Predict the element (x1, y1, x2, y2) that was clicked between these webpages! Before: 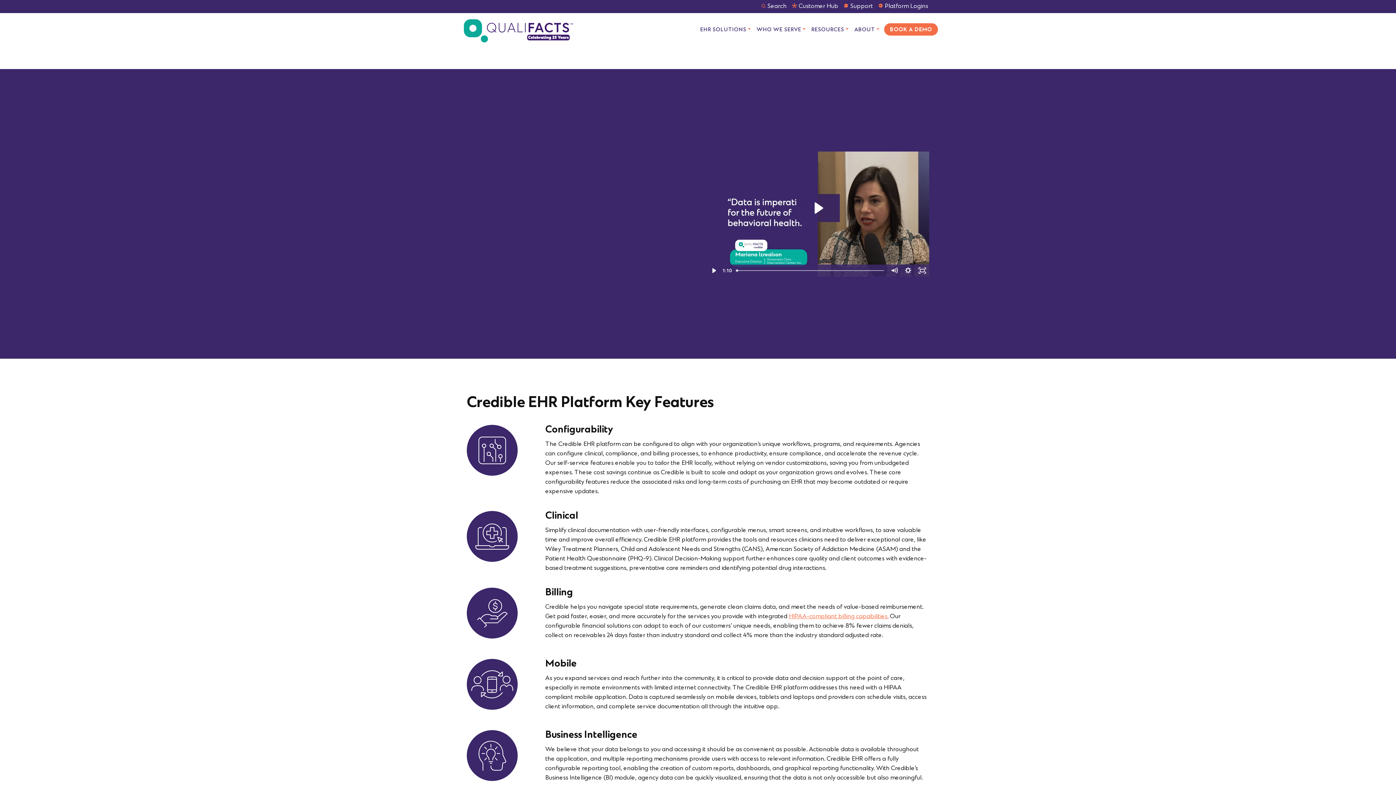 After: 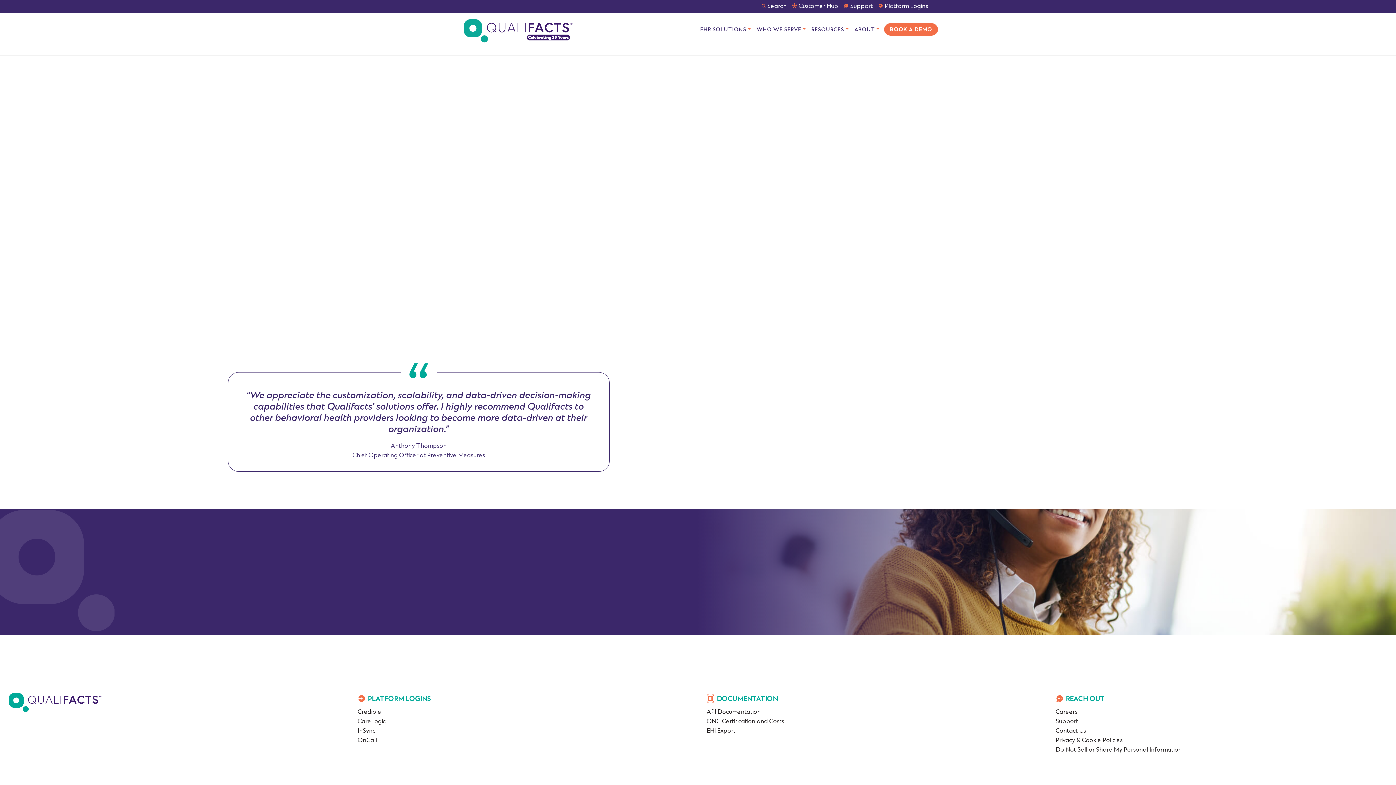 Action: bbox: (884, 23, 938, 35) label: BOOK A DEMO